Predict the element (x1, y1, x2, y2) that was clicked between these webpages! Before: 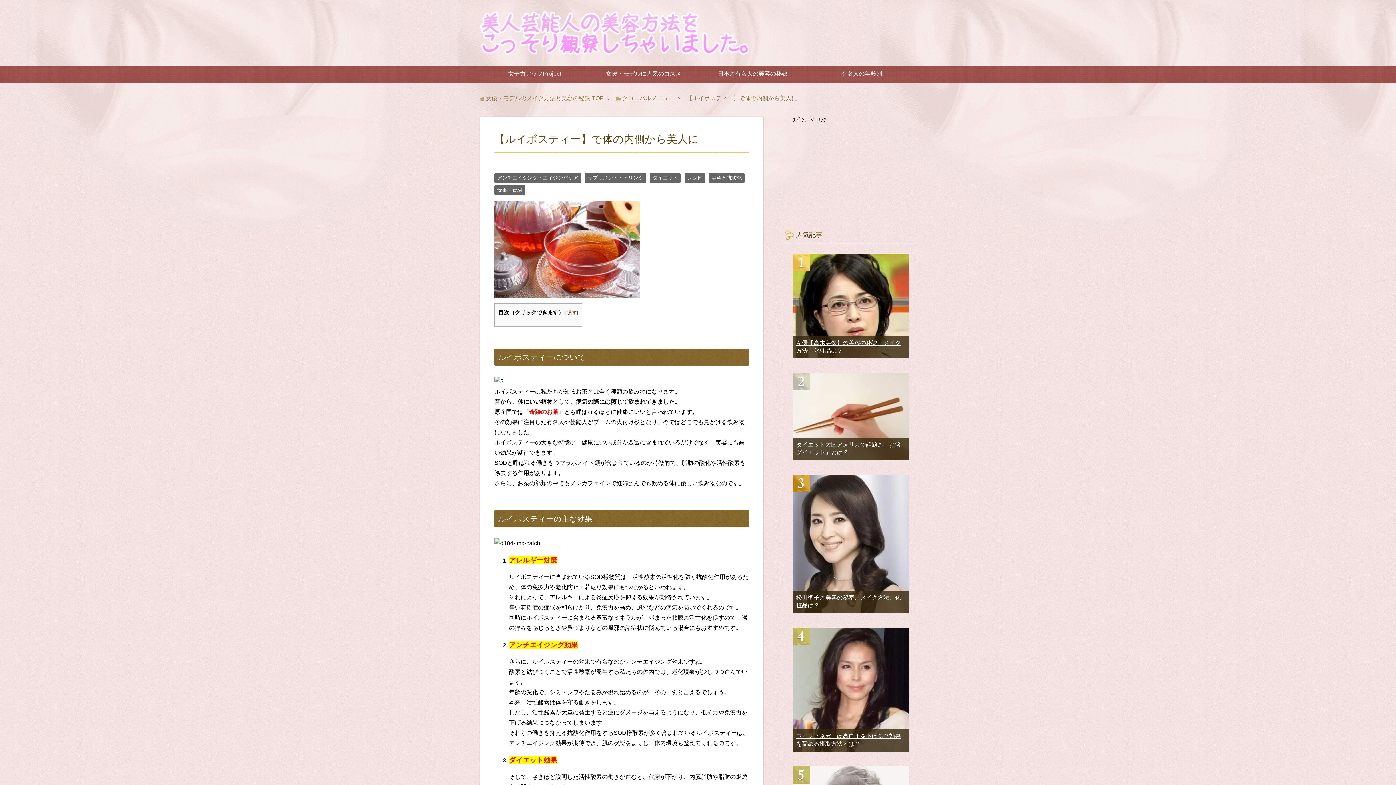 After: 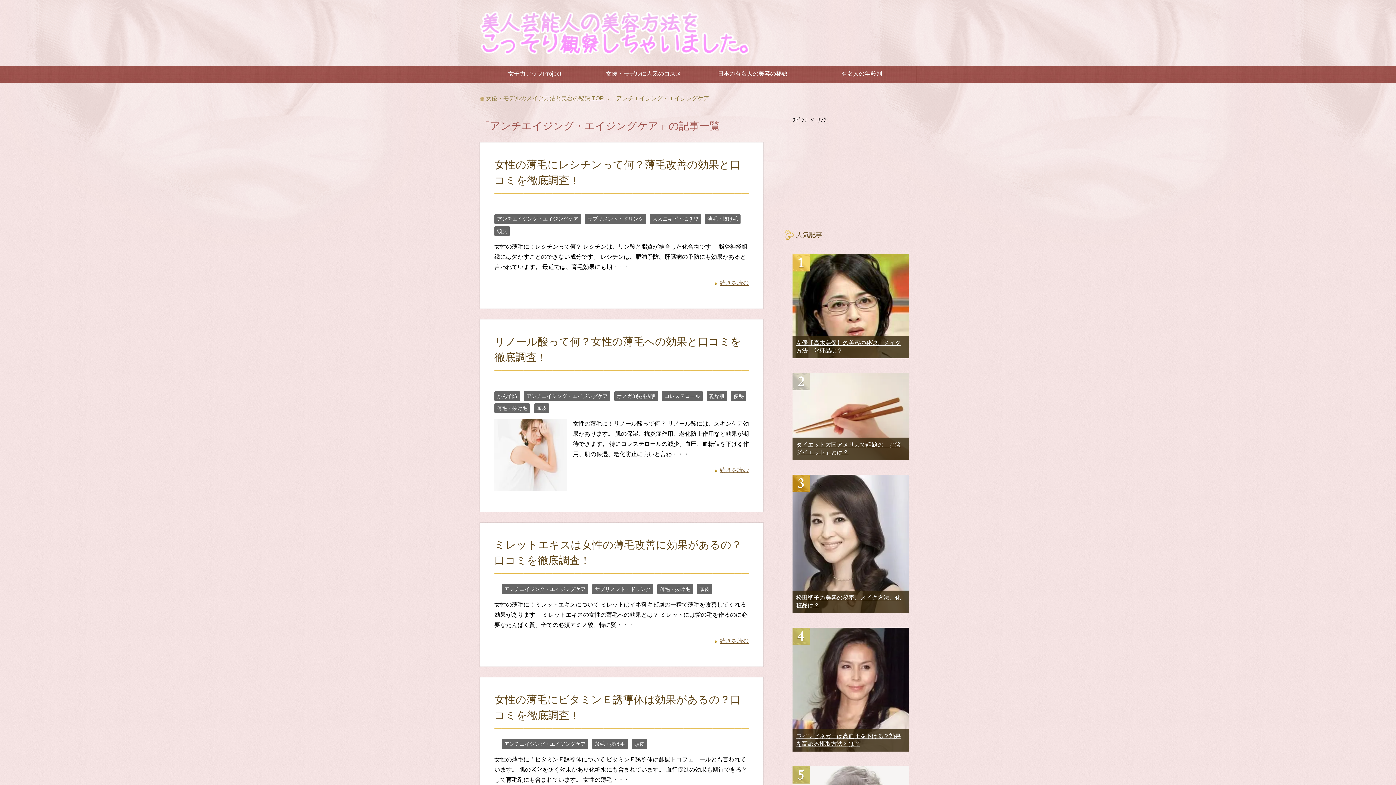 Action: bbox: (494, 173, 581, 183) label: アンチエイジング・エイジングケア